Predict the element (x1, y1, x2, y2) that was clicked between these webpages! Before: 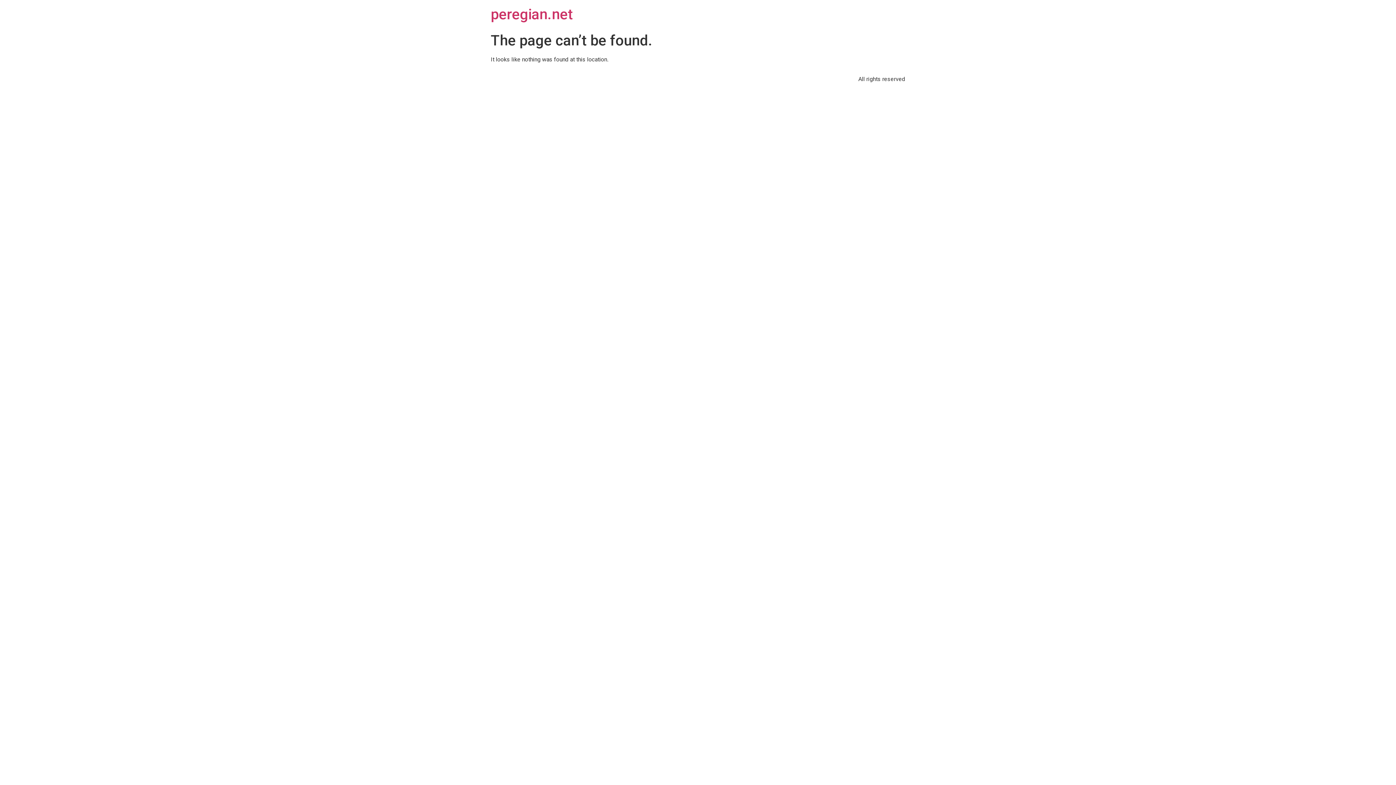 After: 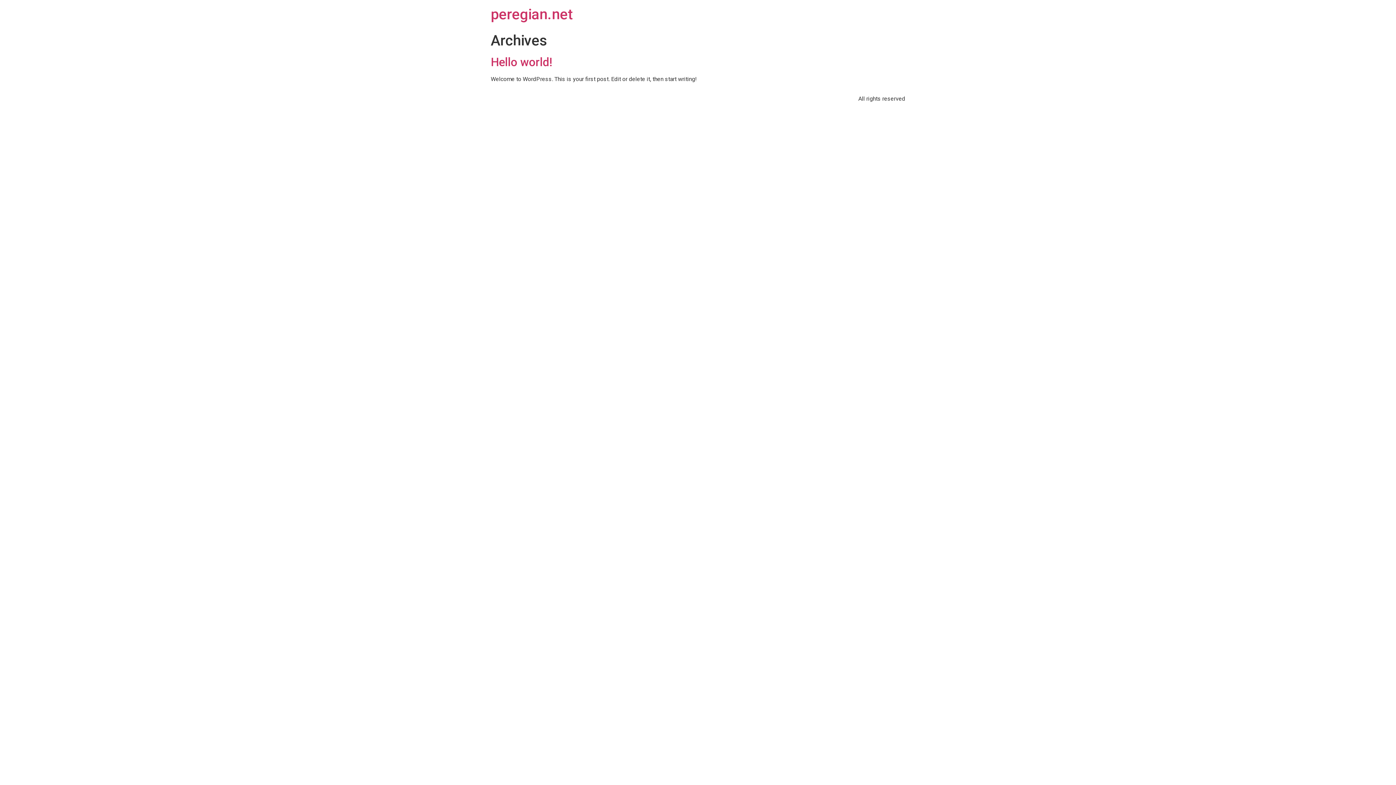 Action: bbox: (490, 5, 573, 22) label: peregian.net